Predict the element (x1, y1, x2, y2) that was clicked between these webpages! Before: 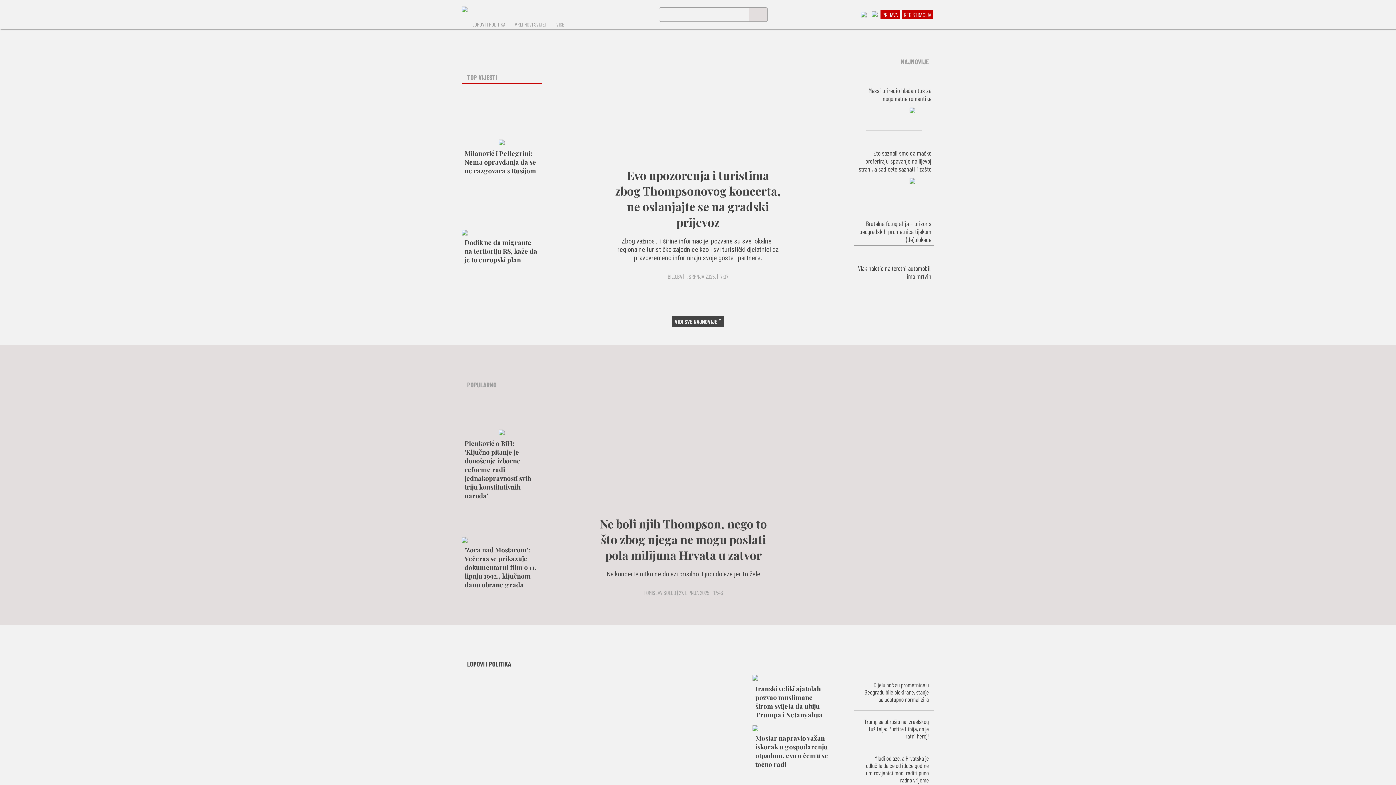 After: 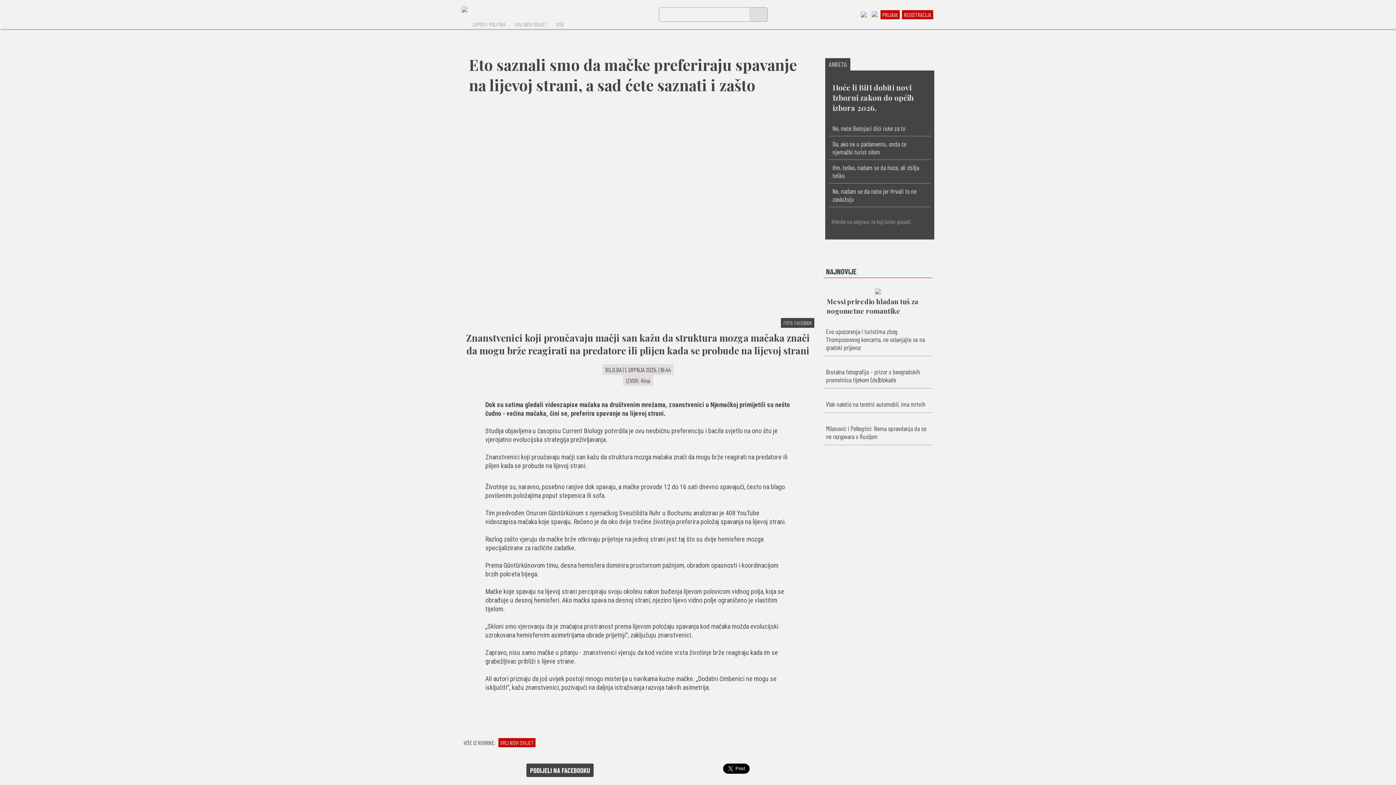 Action: bbox: (854, 147, 934, 184) label: Eto saznali smo da mačke preferiraju spavanje na lijevoj strani, a sad ćete saznati i zašto